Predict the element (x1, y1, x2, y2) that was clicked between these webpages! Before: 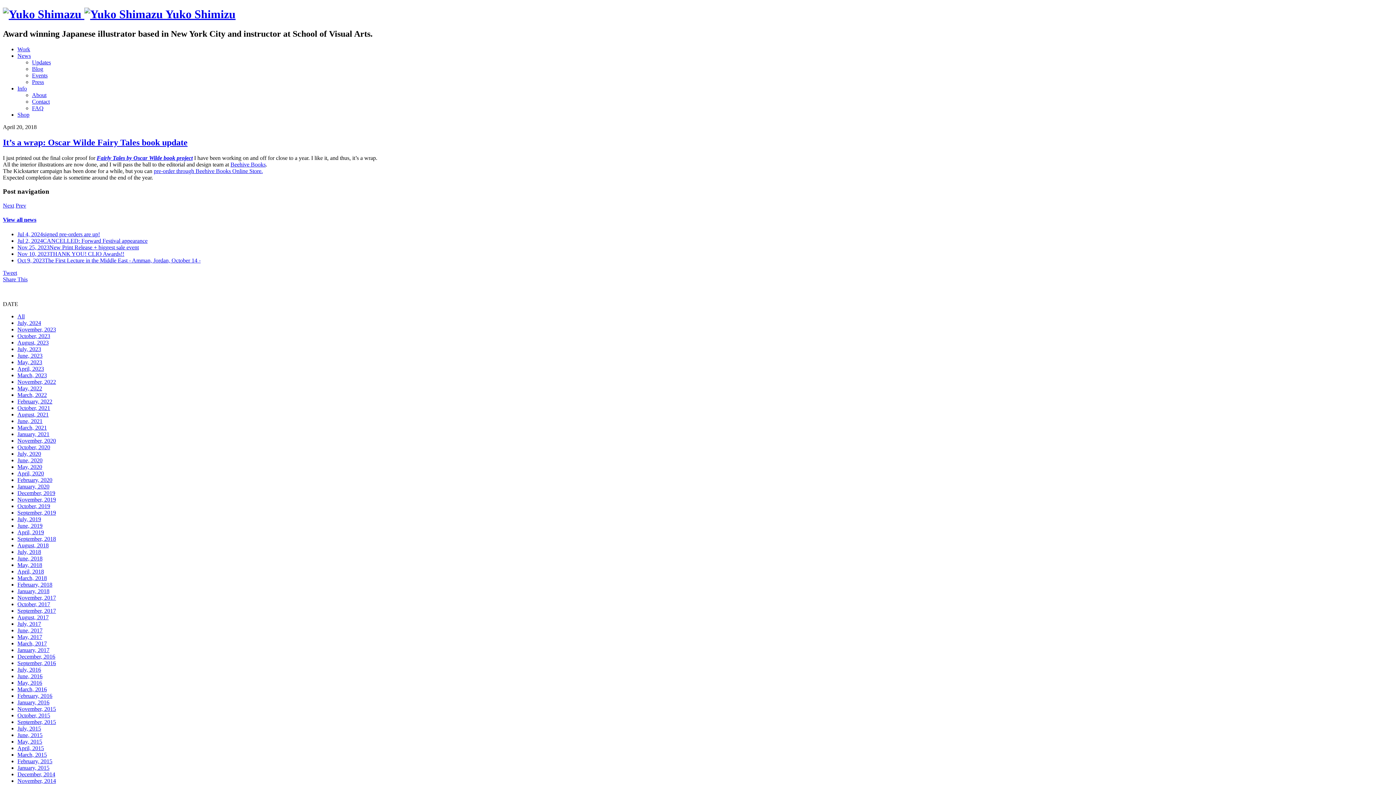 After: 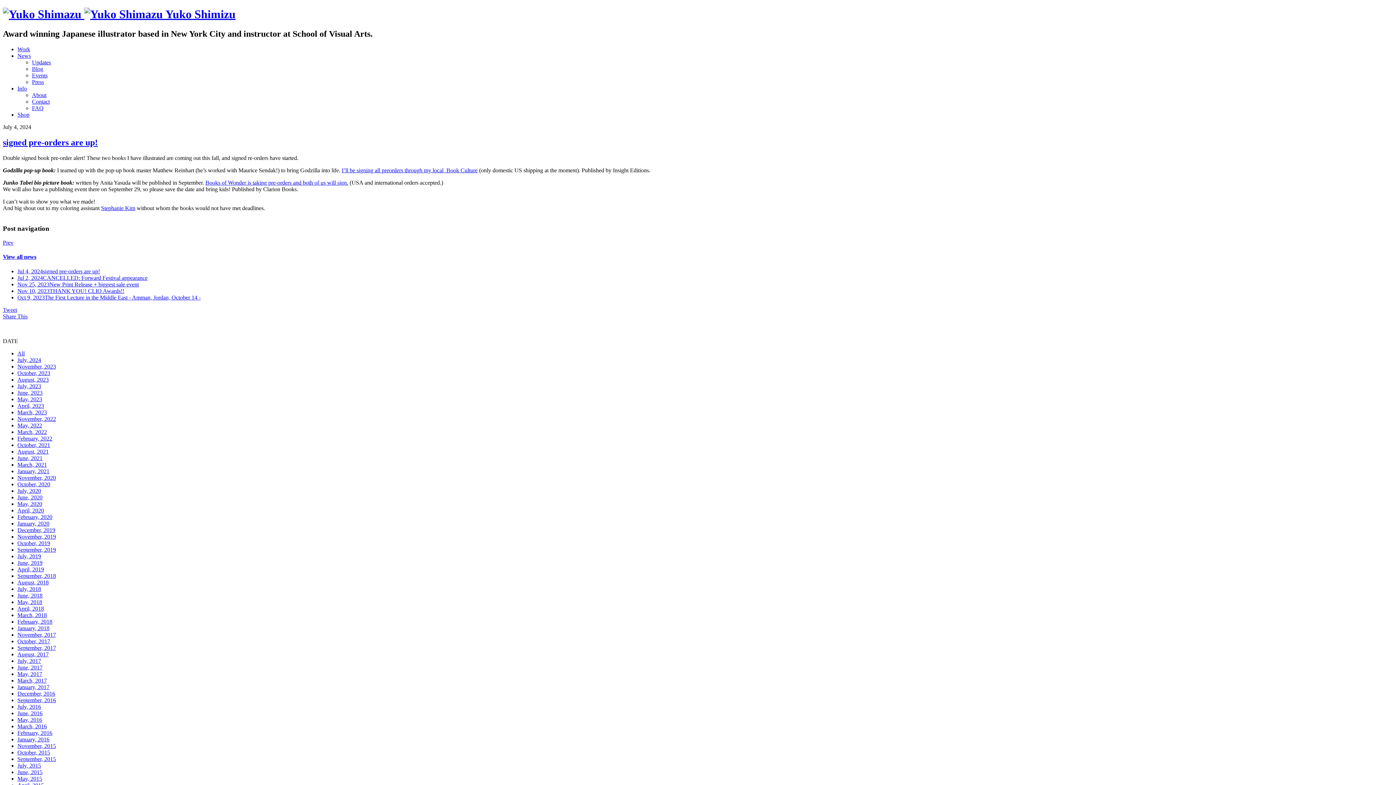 Action: label: Jul 4, 2024signed pre-orders are up! bbox: (17, 231, 100, 237)